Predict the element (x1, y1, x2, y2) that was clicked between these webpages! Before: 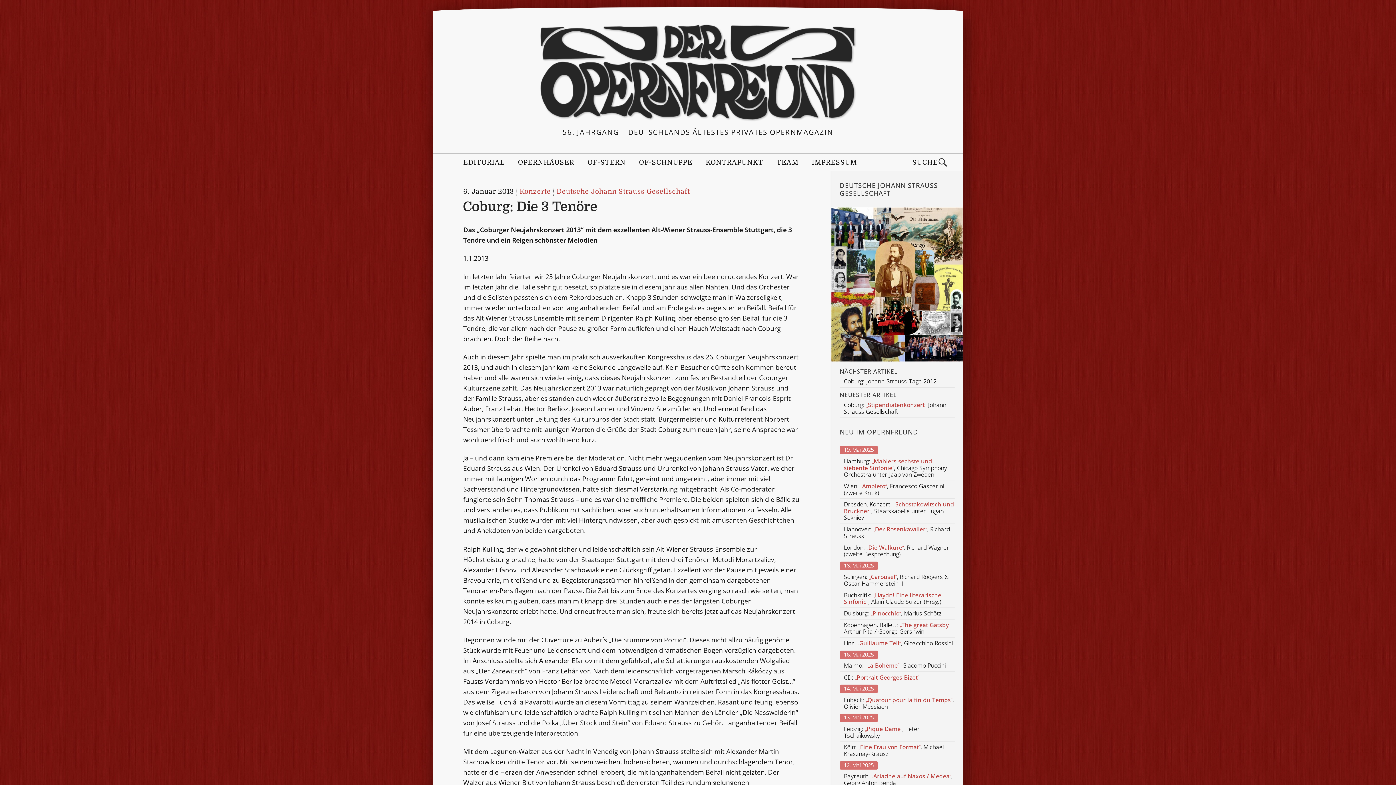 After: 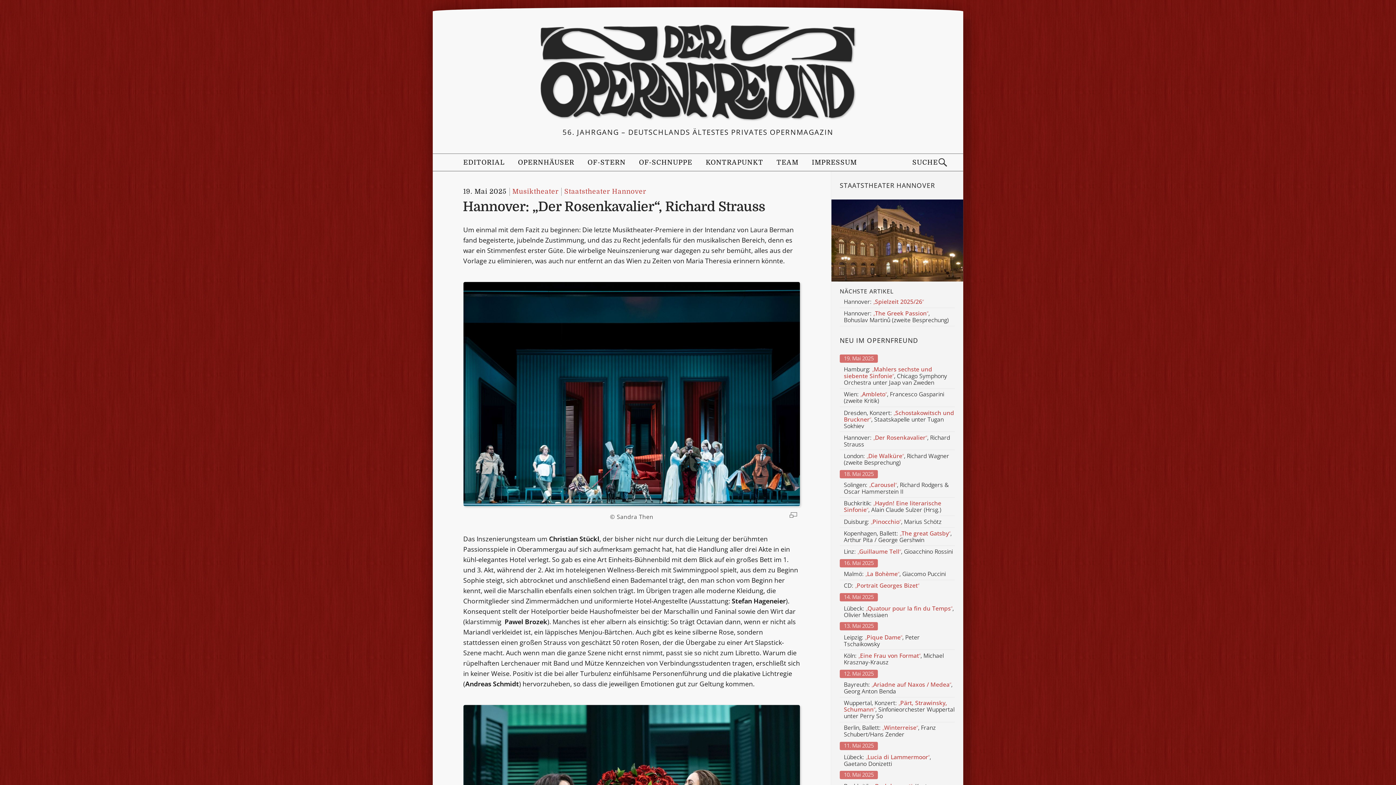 Action: label: Hannover: „Der Rosenkavalier“, Richard Strauss bbox: (844, 526, 955, 539)